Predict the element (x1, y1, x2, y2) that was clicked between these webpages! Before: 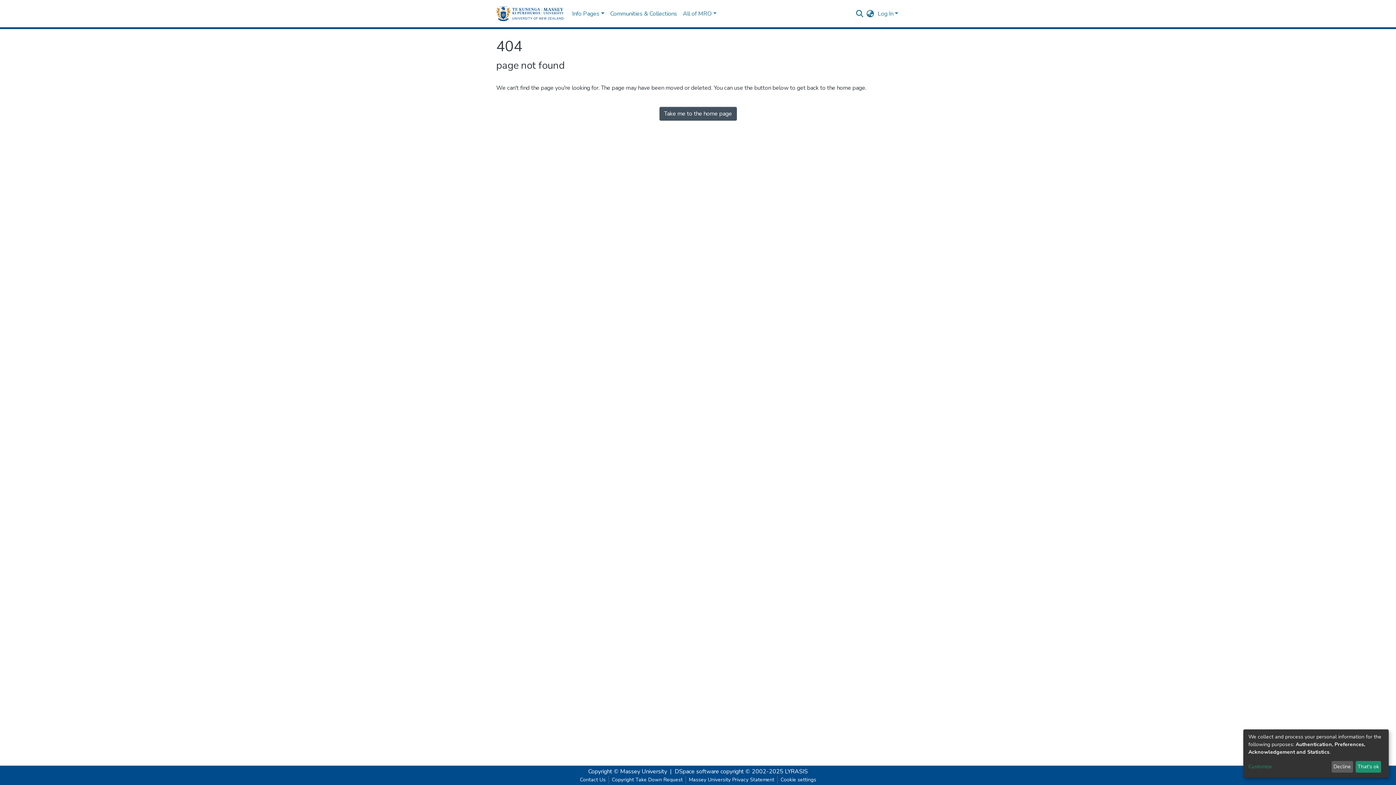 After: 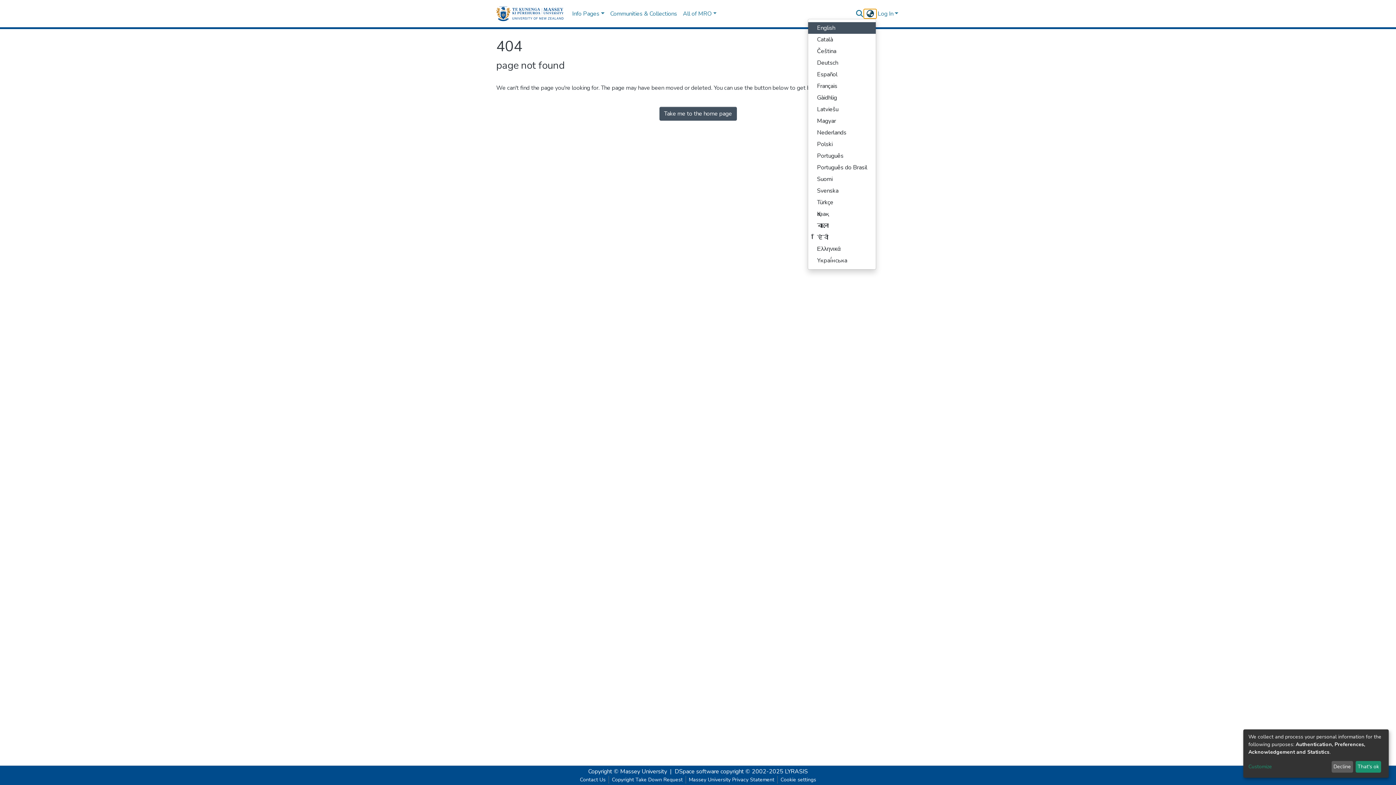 Action: bbox: (864, 9, 876, 18) label: Language switch